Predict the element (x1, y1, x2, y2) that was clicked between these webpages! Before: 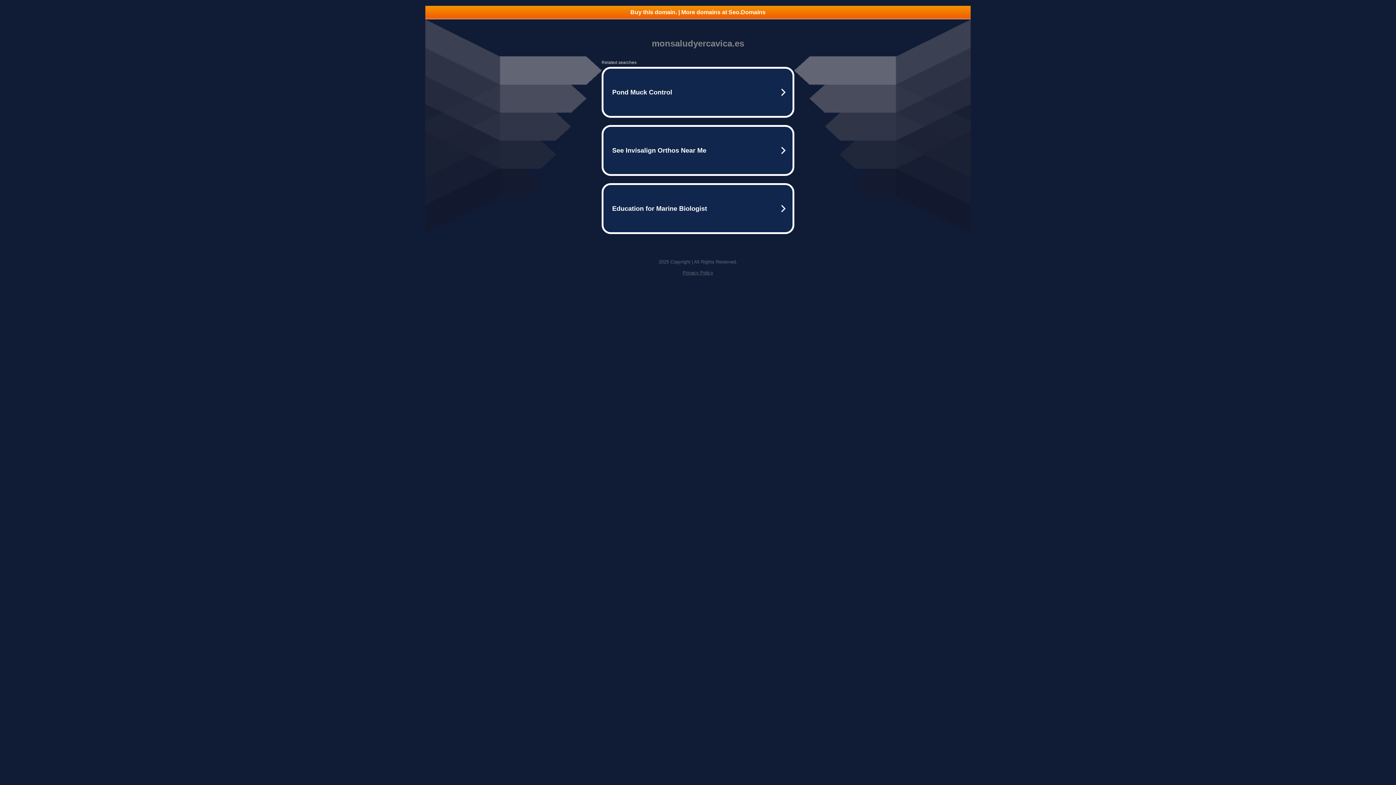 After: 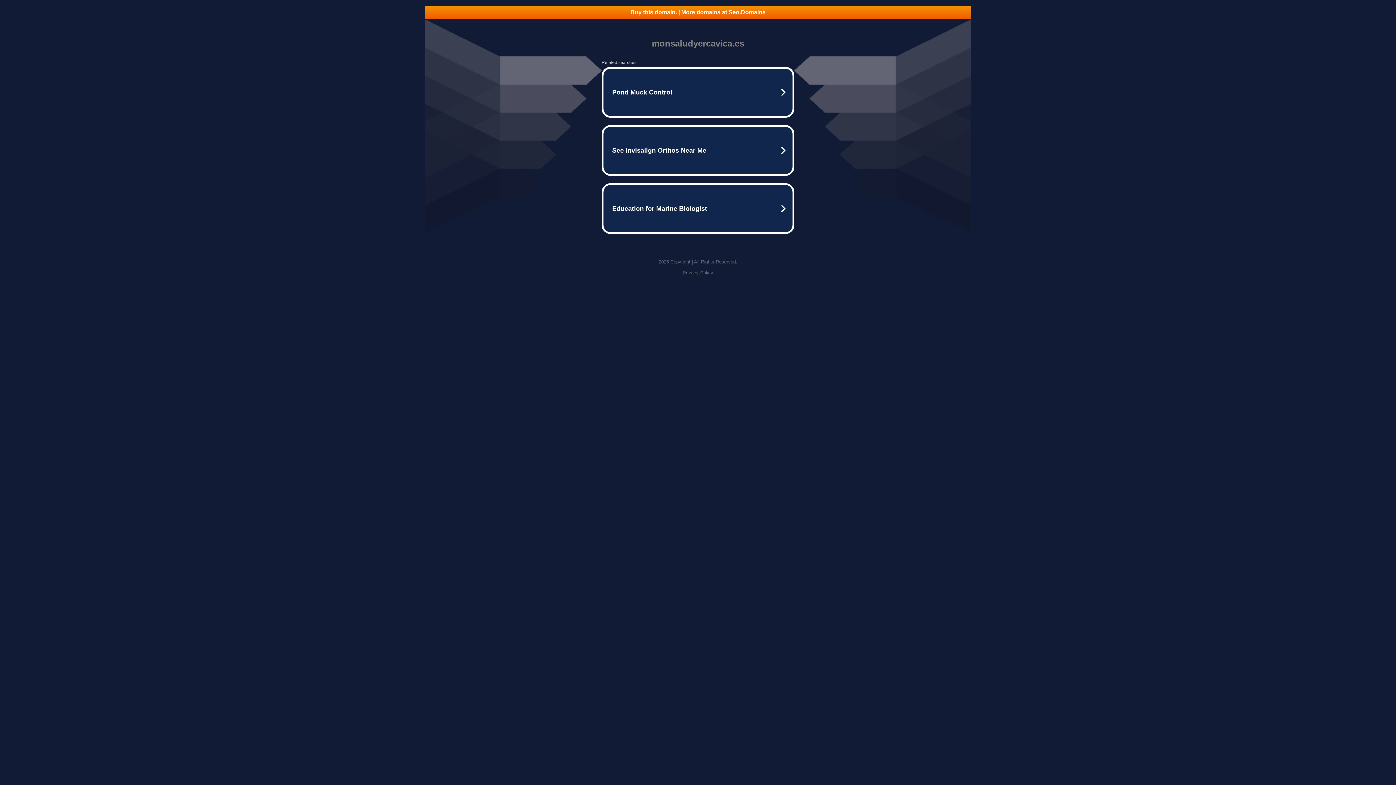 Action: bbox: (425, 5, 970, 18) label: Buy this domain. | More domains at Seo.Domains